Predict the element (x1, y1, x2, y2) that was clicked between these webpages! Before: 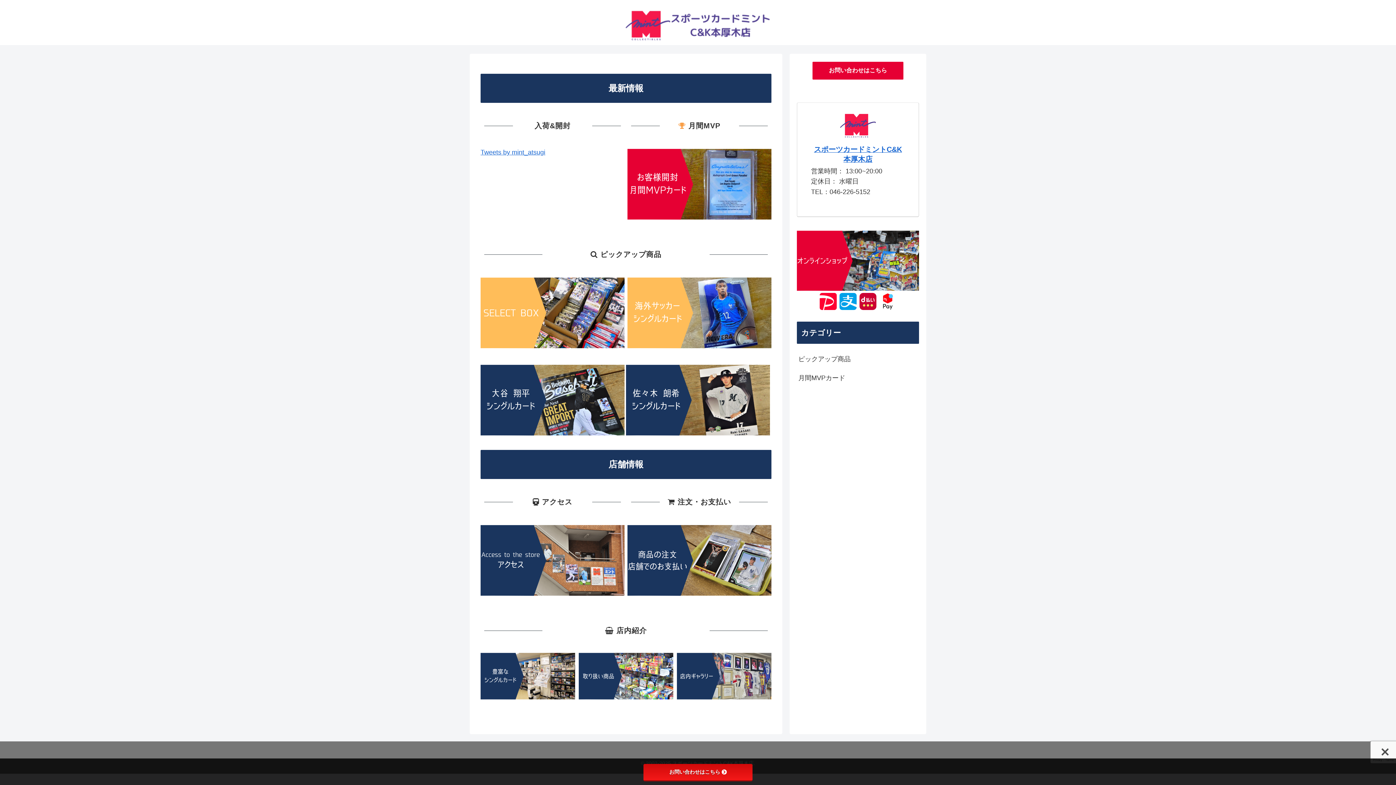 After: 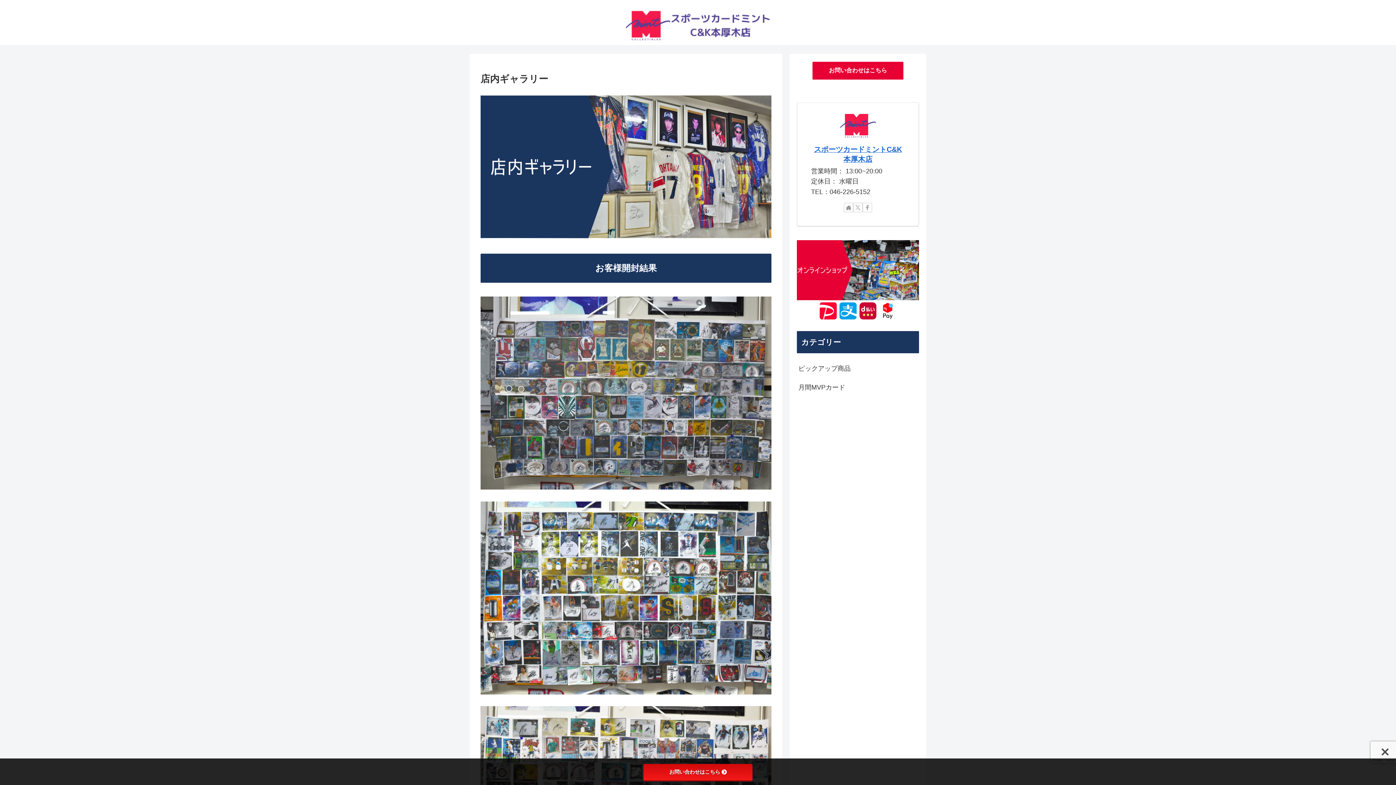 Action: bbox: (677, 672, 771, 679)